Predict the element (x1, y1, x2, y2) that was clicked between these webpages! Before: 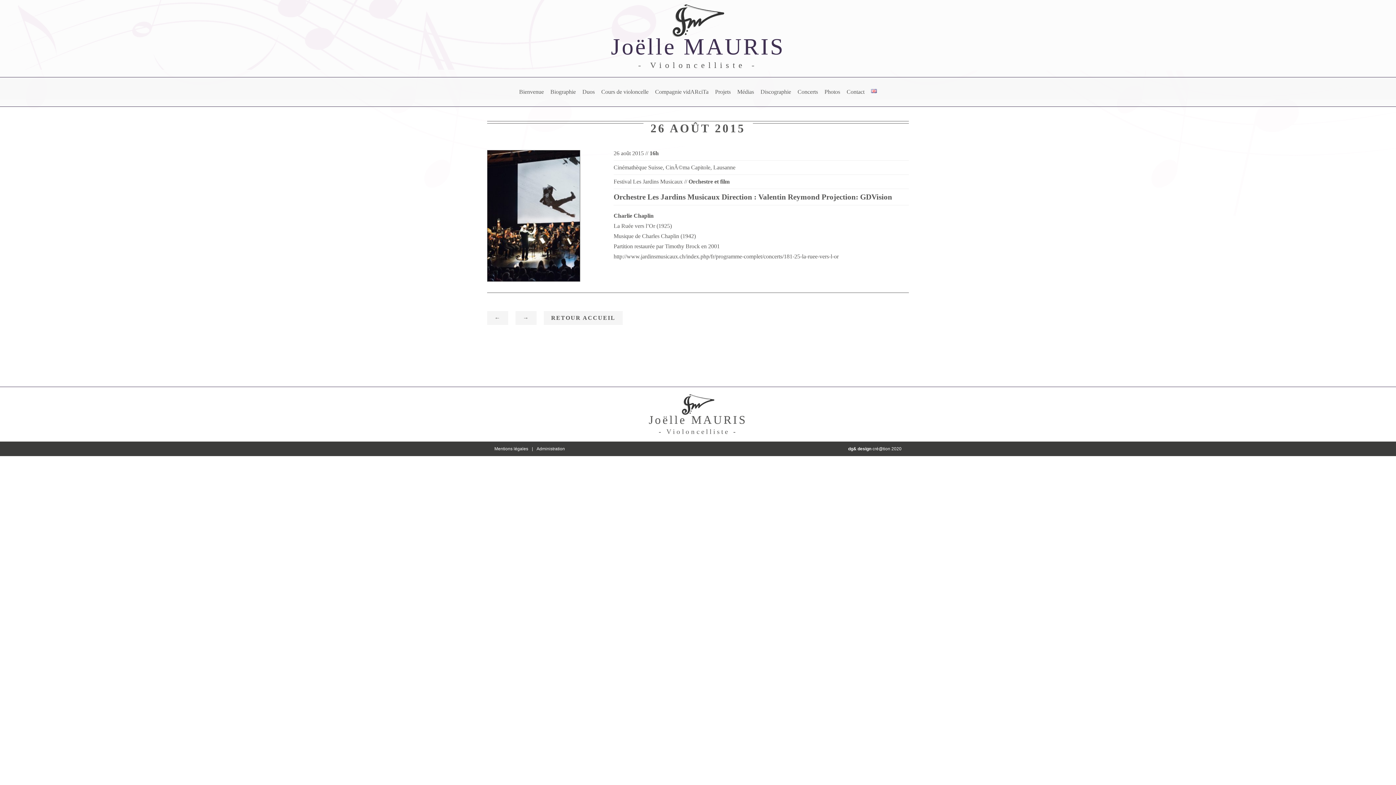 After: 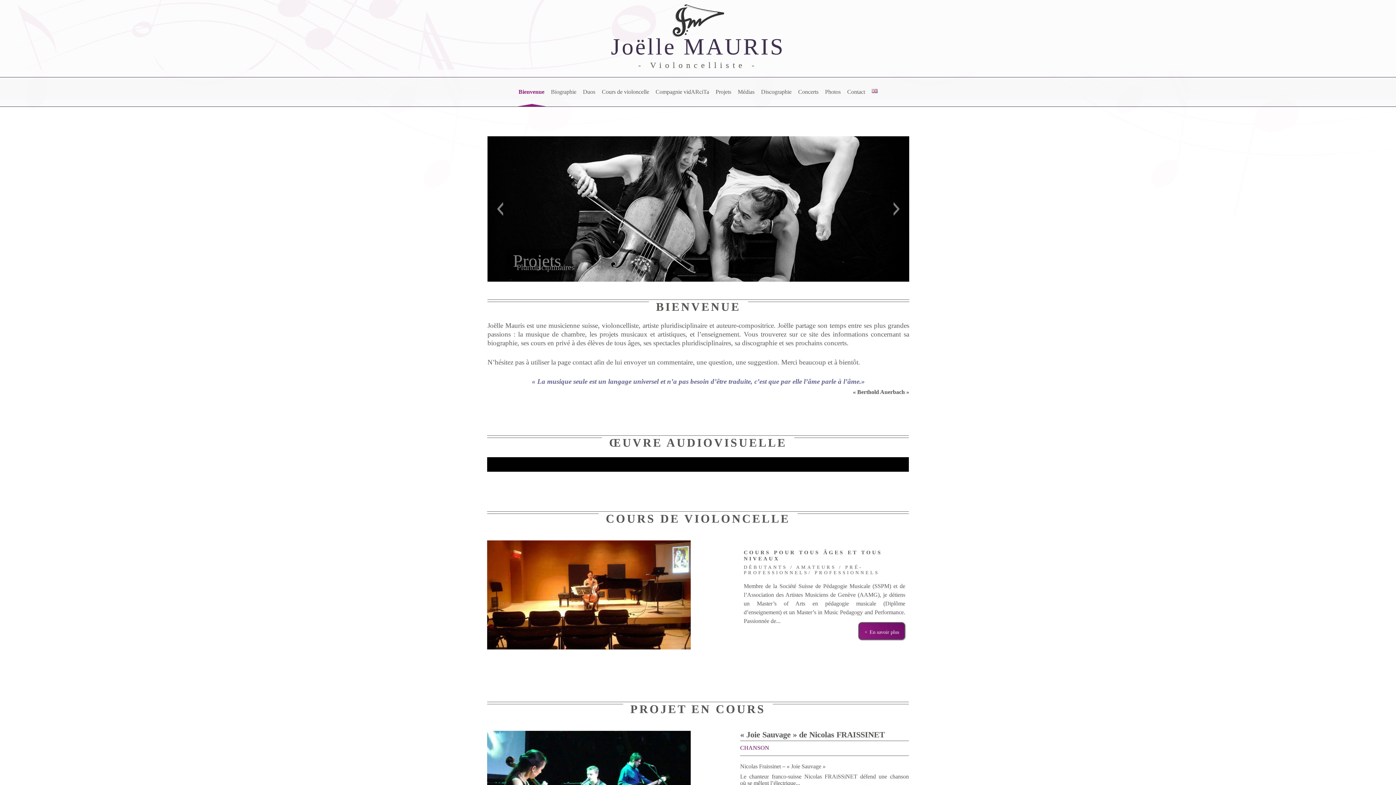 Action: label: RETOUR ACCUEIL bbox: (544, 311, 622, 325)